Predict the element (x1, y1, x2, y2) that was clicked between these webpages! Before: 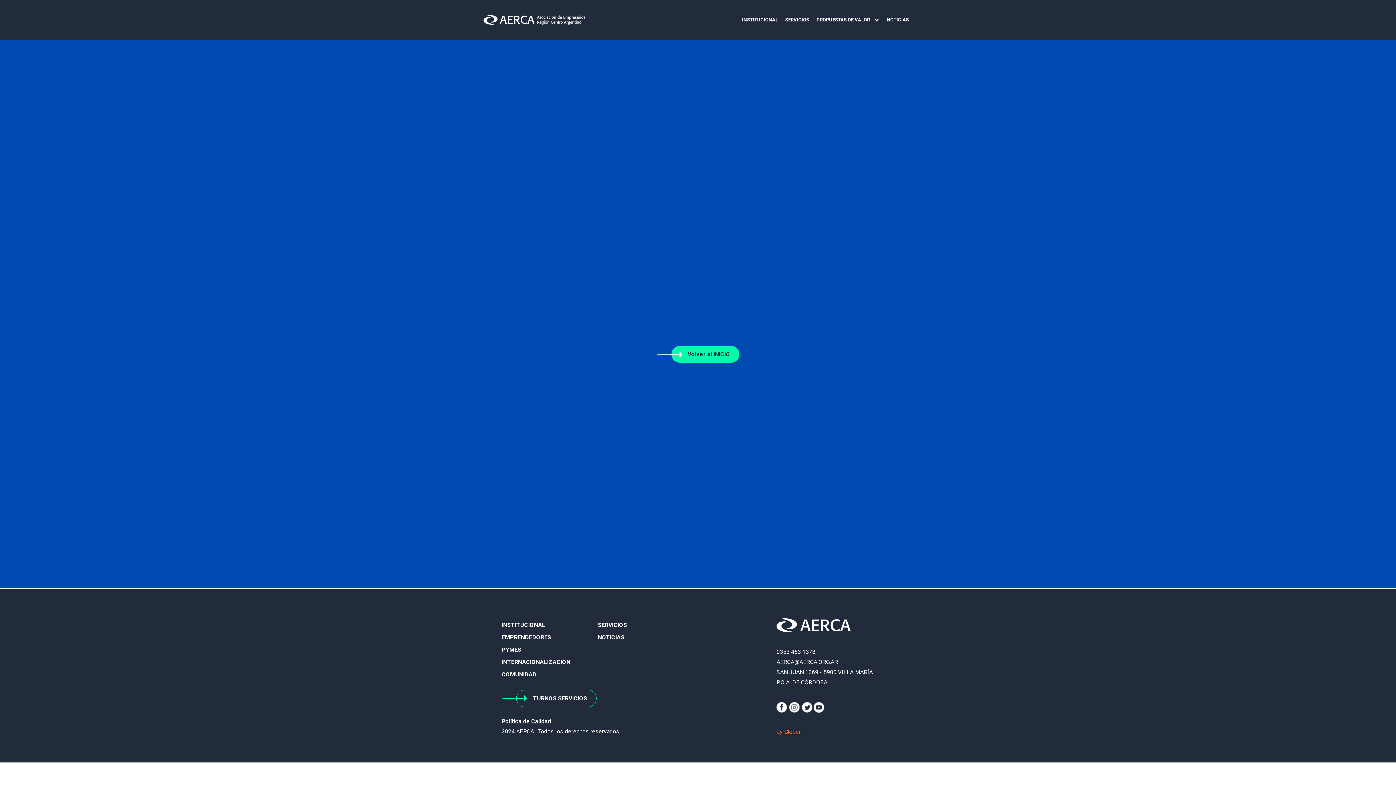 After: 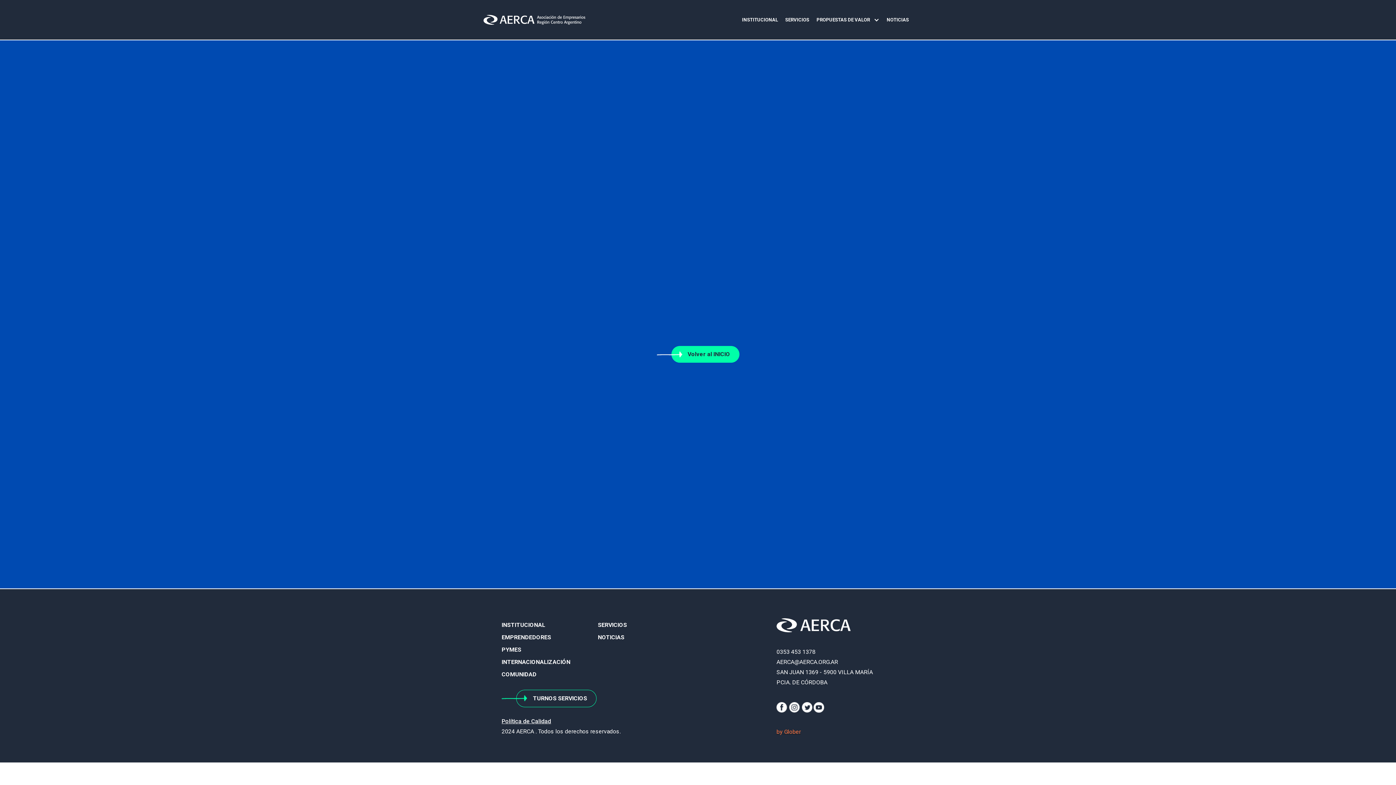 Action: bbox: (788, 702, 801, 713)